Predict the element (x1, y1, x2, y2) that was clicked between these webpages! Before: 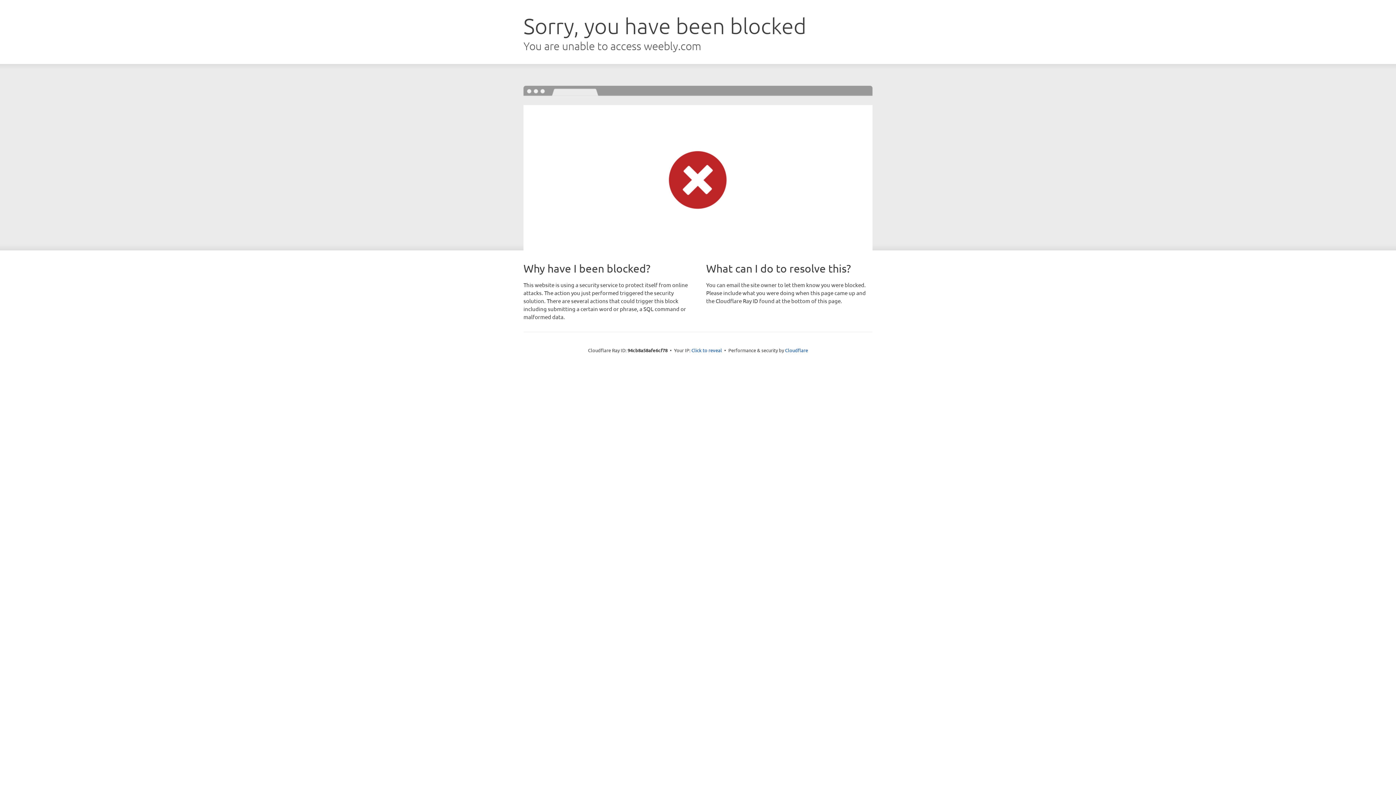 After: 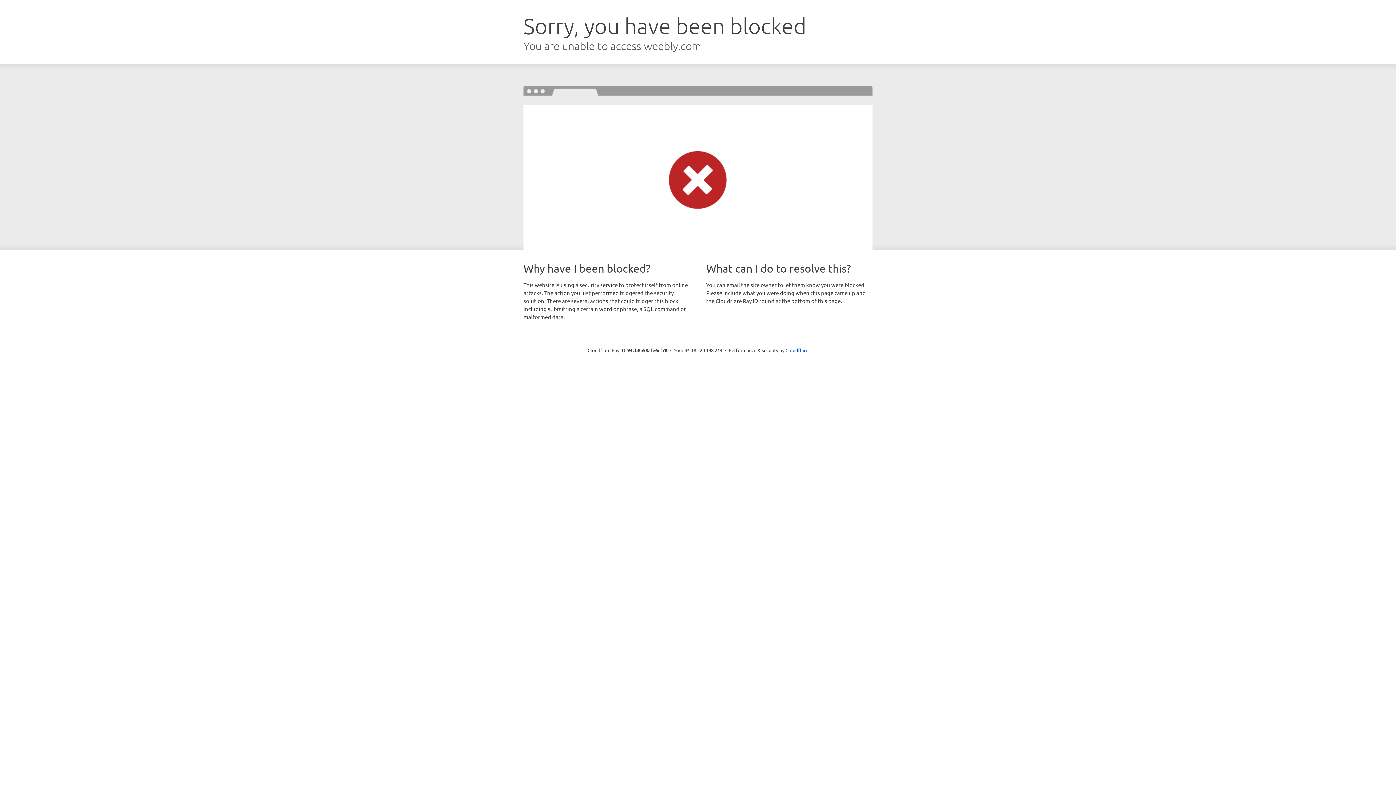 Action: label: Click to reveal bbox: (691, 346, 722, 353)